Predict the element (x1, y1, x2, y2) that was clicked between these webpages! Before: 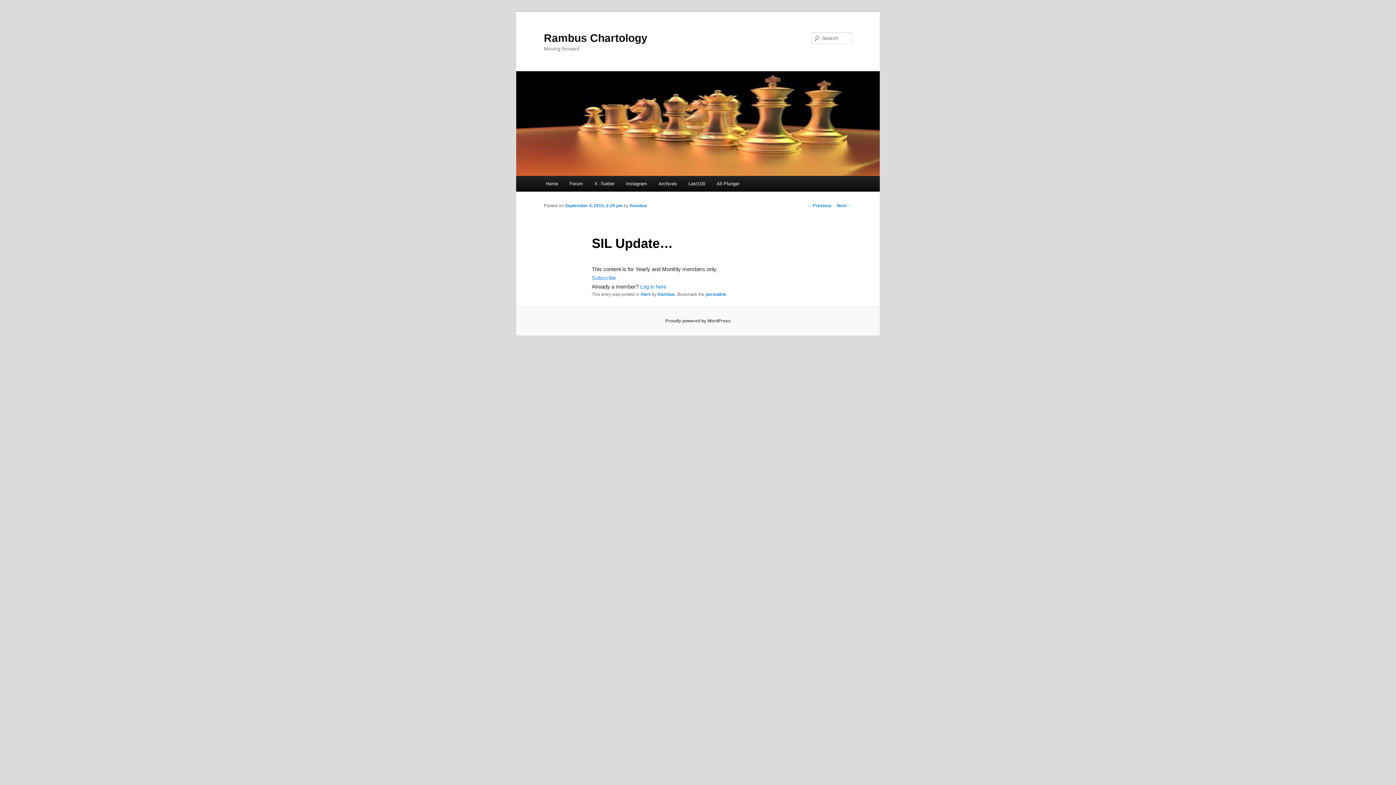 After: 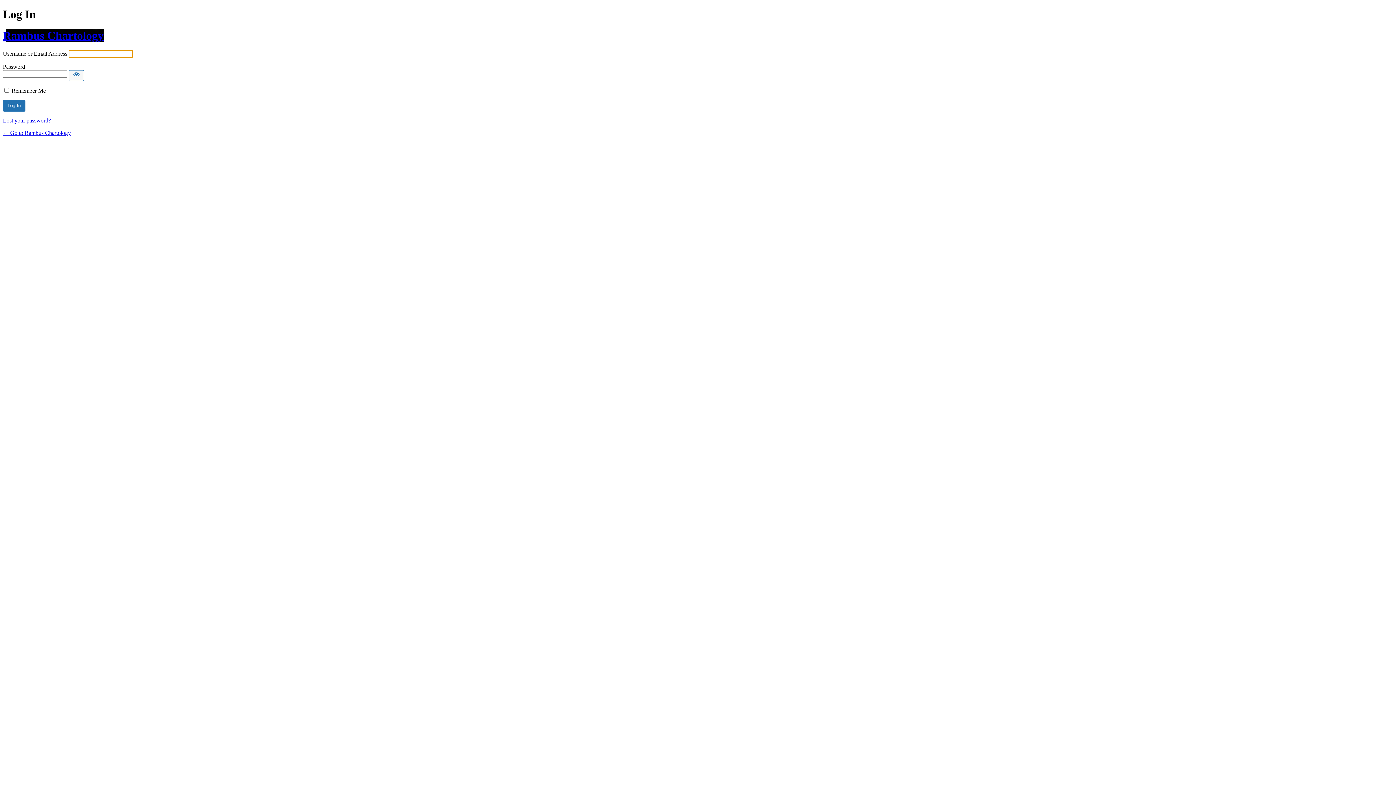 Action: label: Log in here bbox: (640, 283, 666, 289)